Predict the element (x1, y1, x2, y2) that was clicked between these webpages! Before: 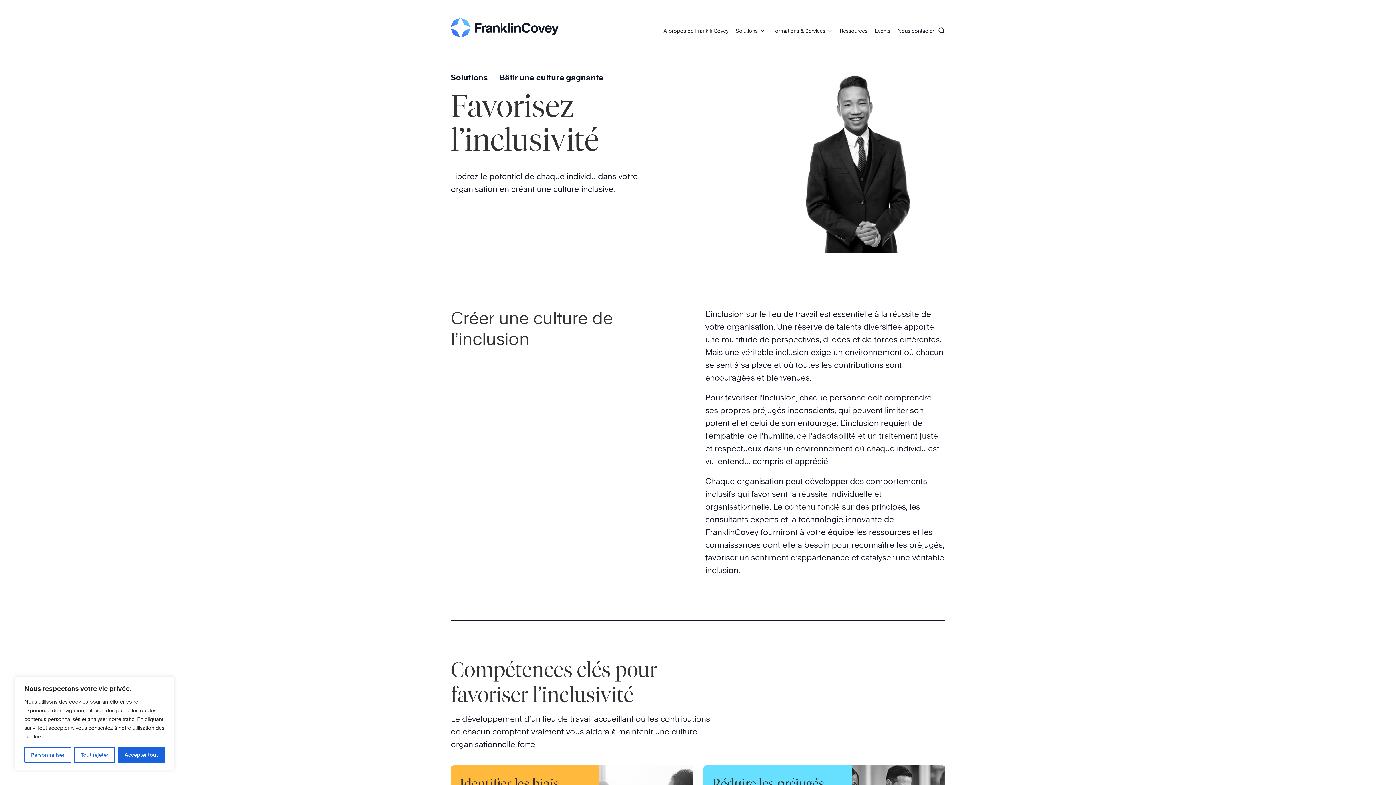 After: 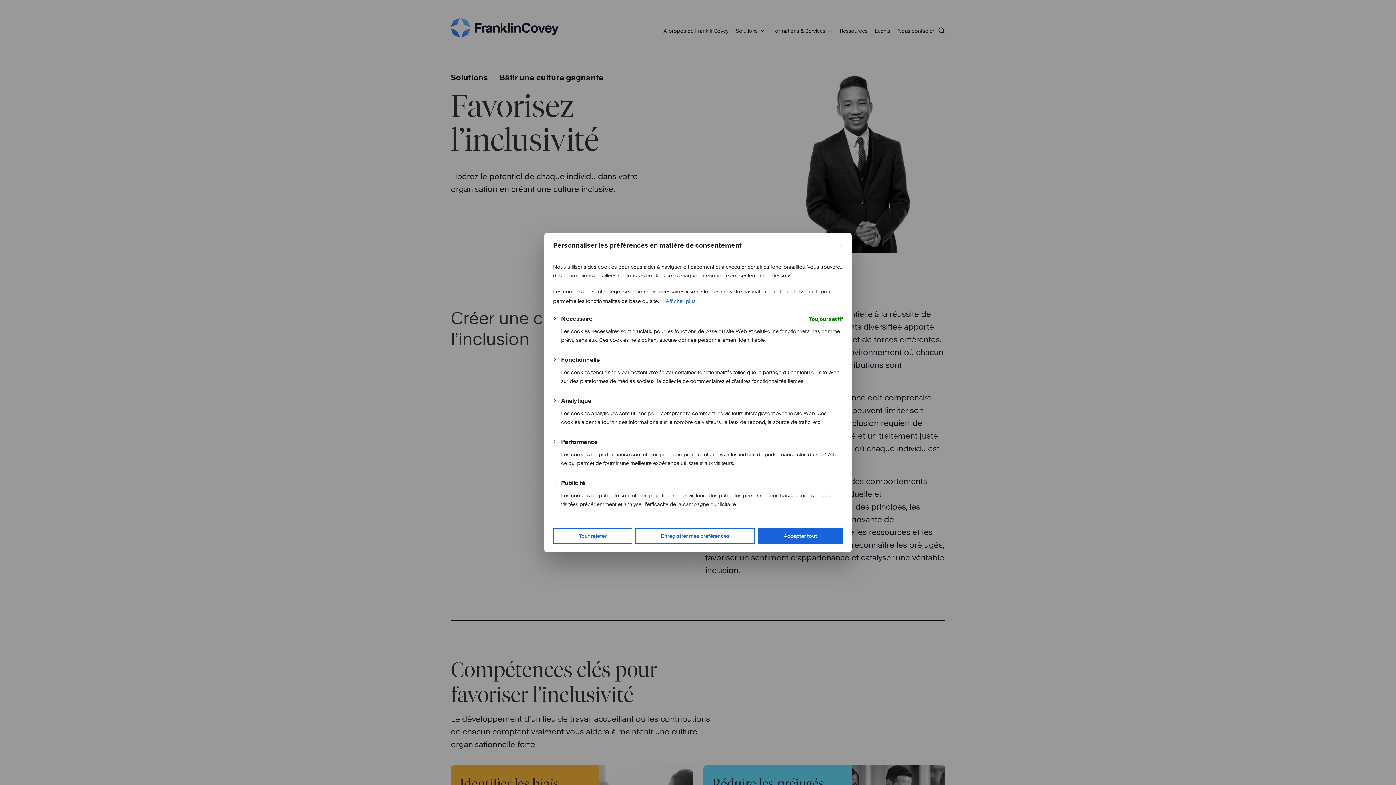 Action: label: Personnaliser bbox: (24, 747, 71, 763)